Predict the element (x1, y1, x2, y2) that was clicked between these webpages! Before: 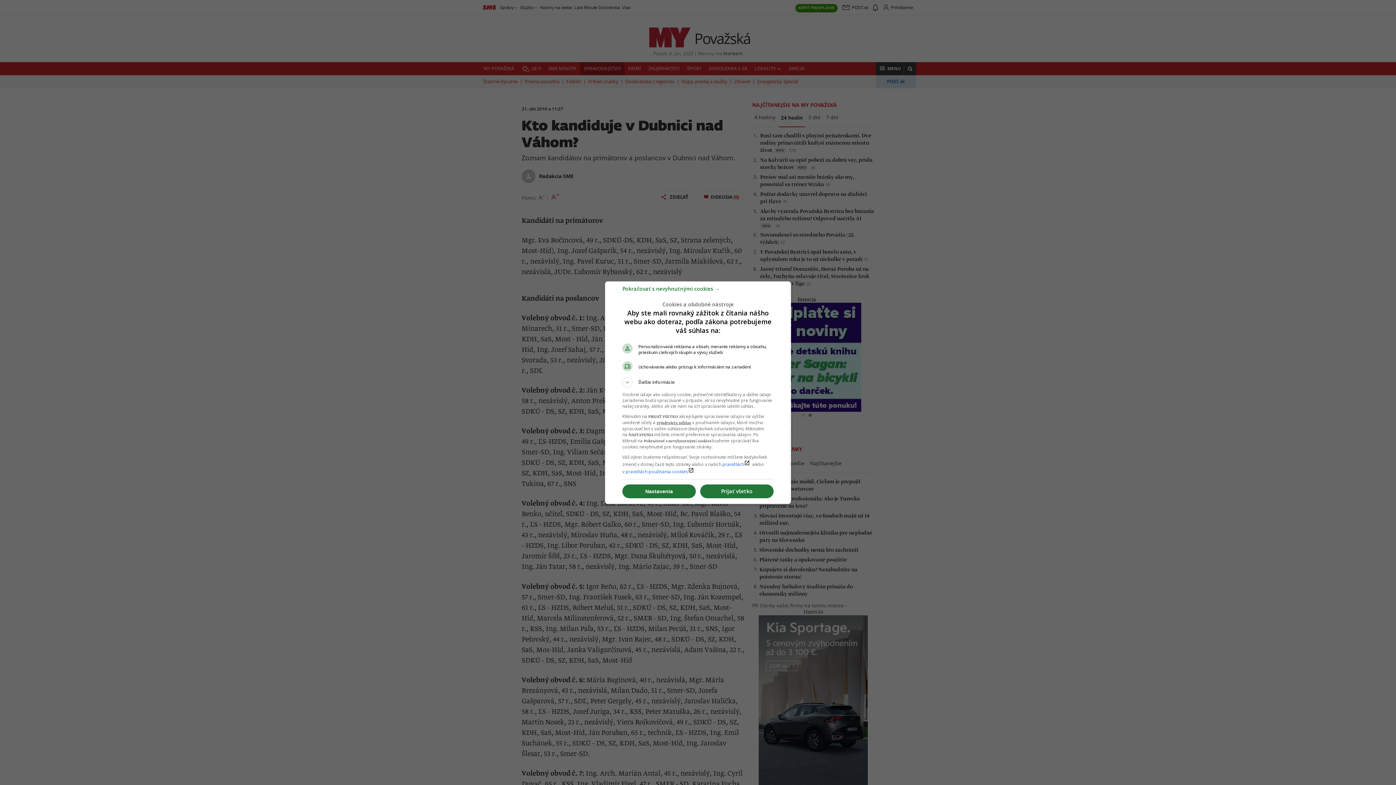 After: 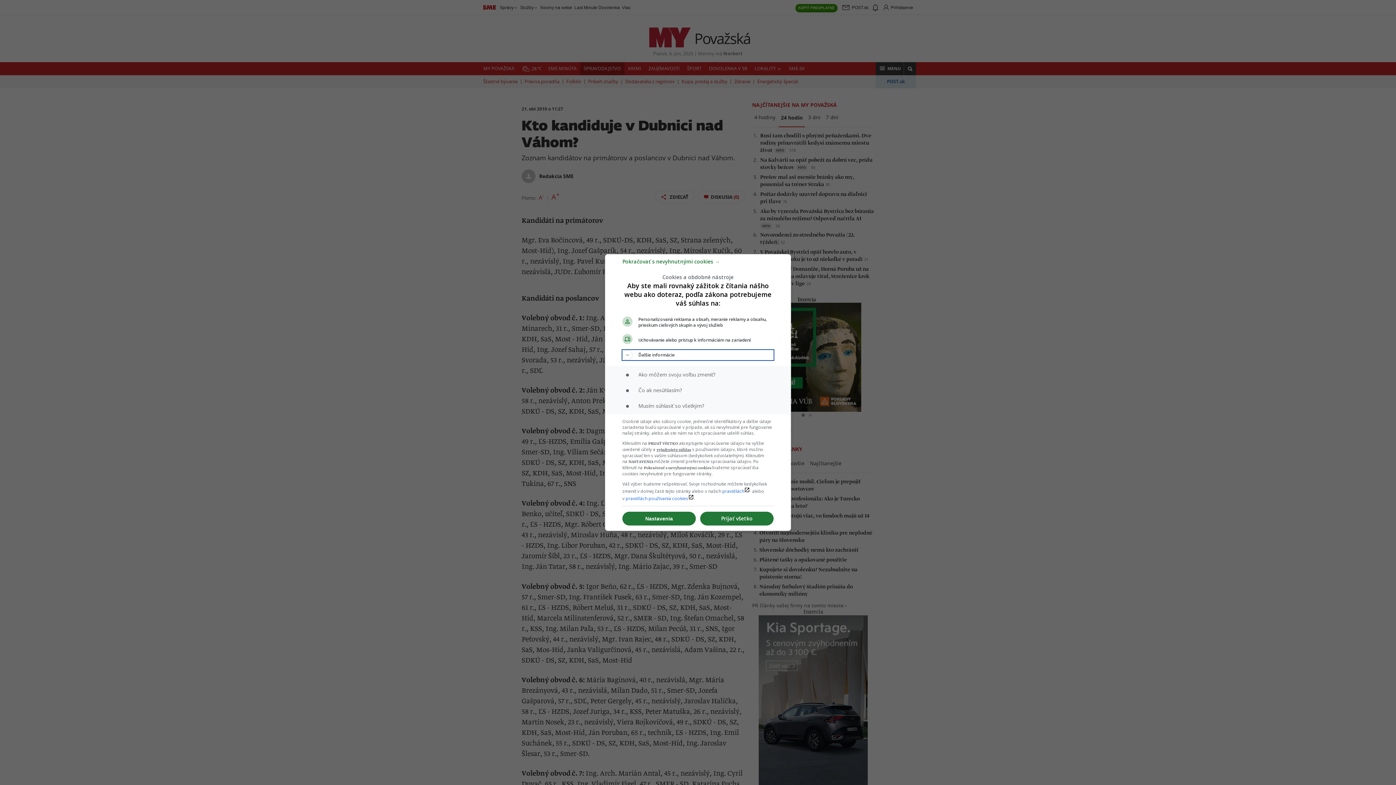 Action: bbox: (622, 377, 773, 387) label: Ďalšie informácie